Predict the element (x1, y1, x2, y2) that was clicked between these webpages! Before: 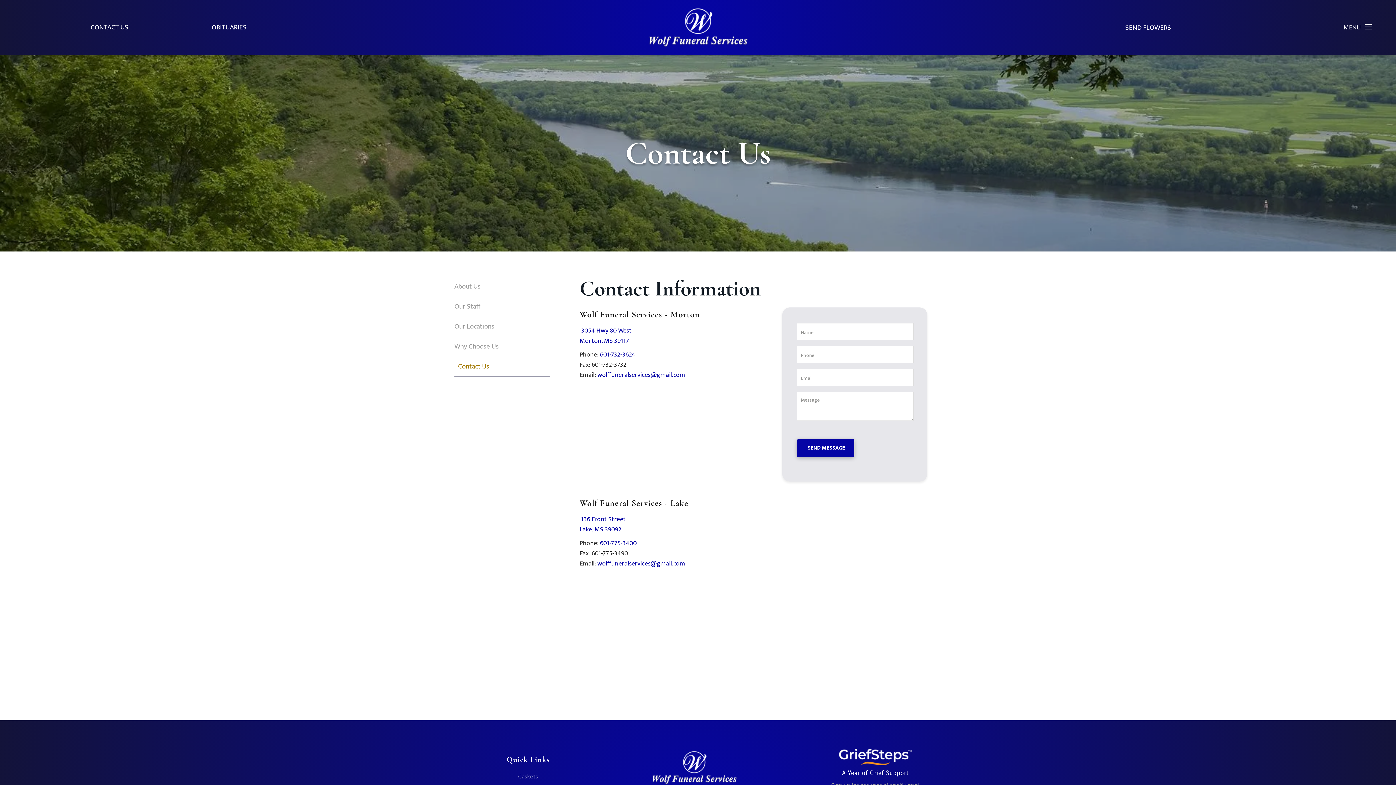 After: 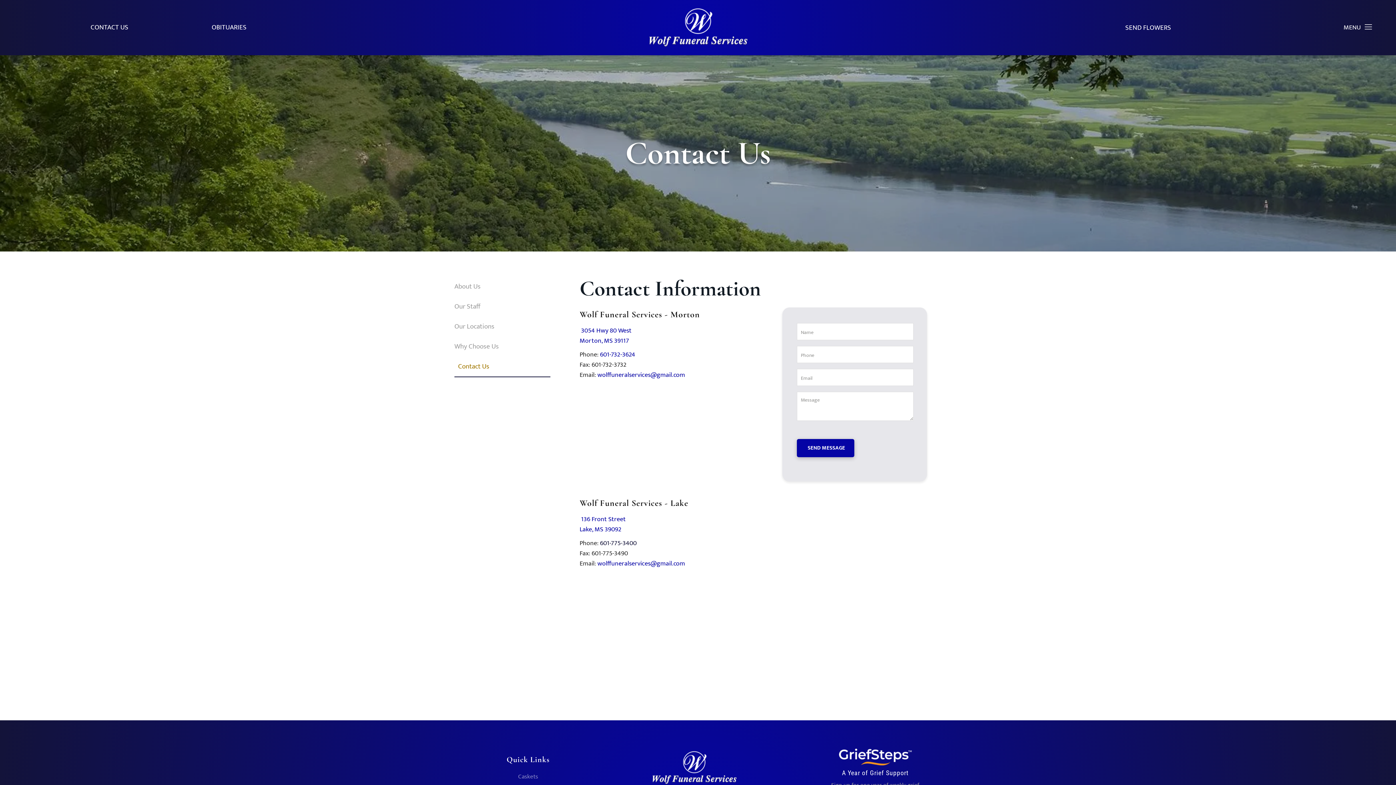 Action: label: 601-775-3400 bbox: (600, 538, 636, 549)